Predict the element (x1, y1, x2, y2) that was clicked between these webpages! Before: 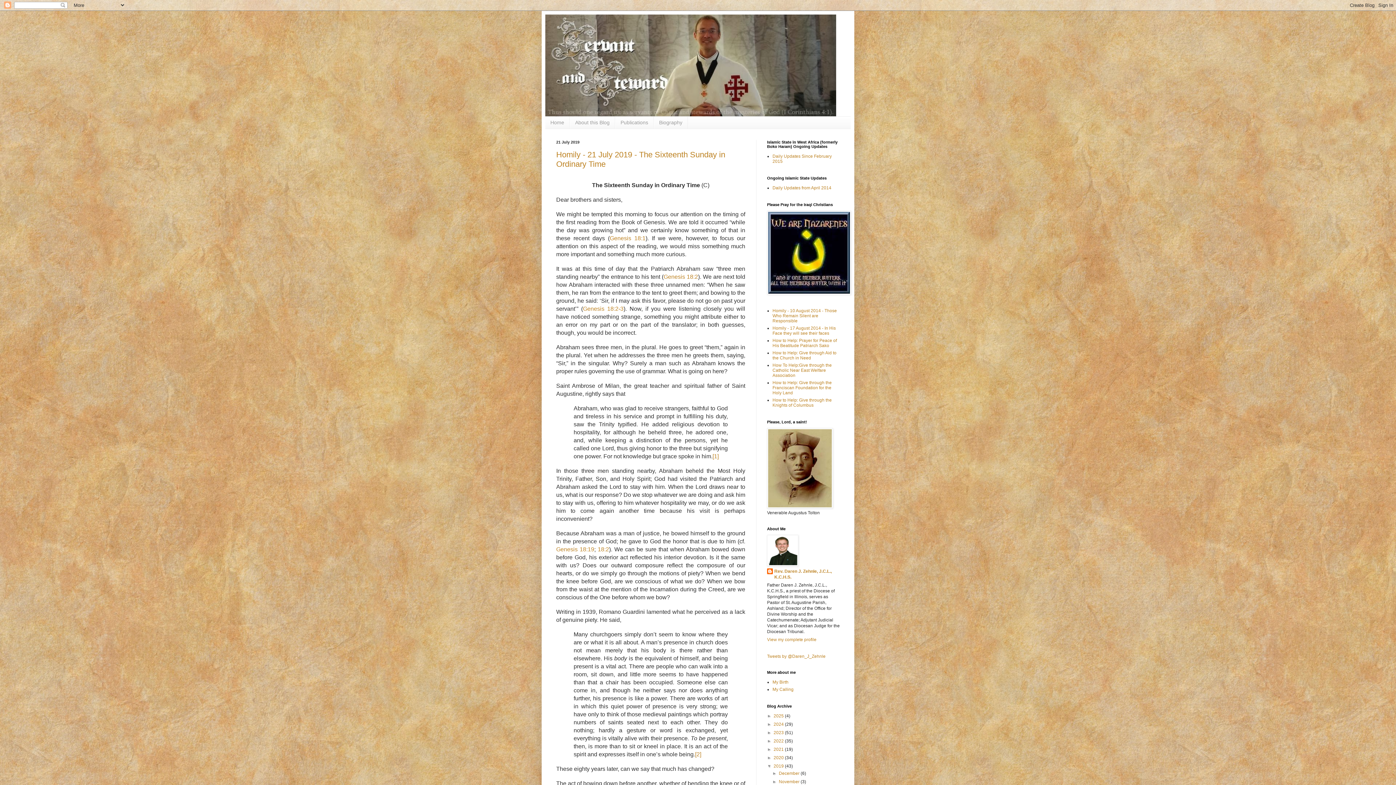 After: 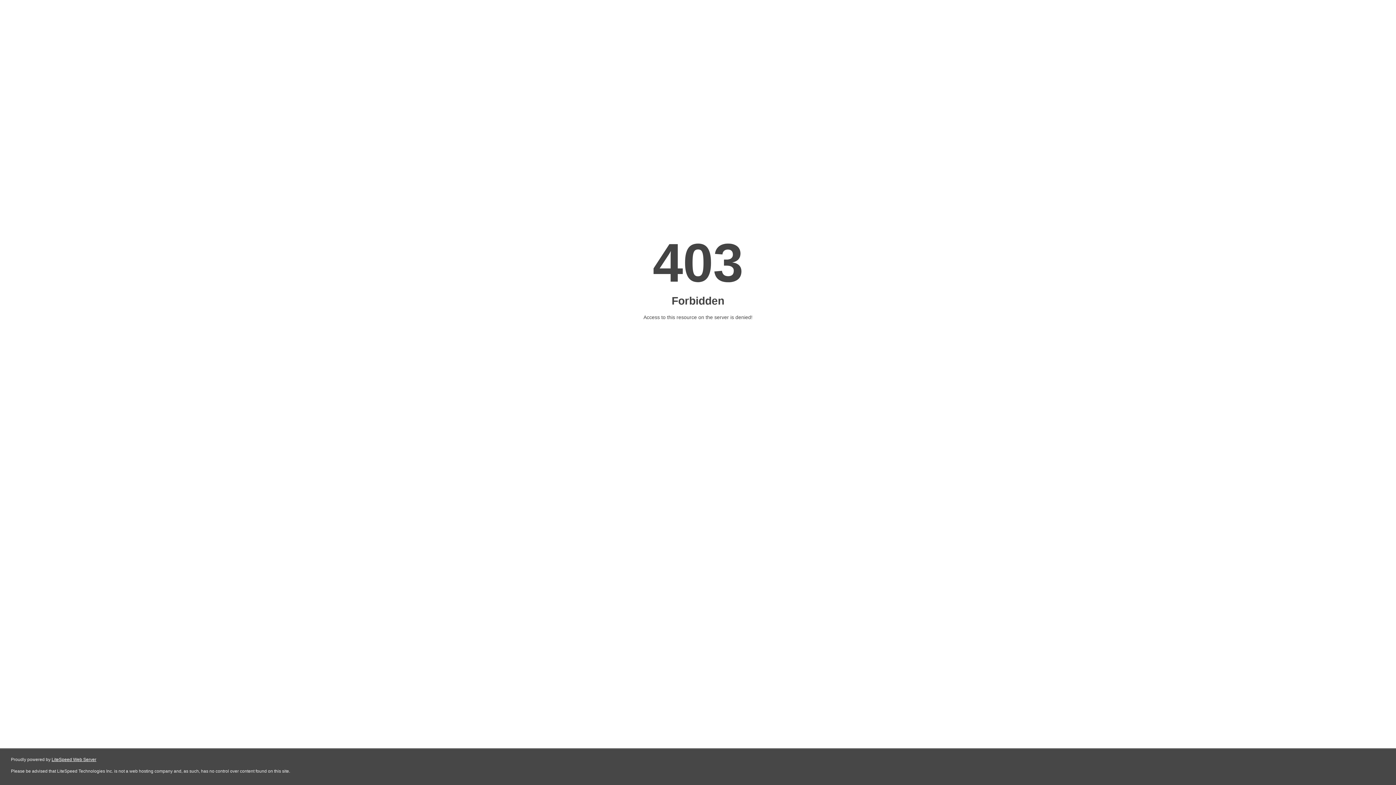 Action: bbox: (767, 504, 833, 509)